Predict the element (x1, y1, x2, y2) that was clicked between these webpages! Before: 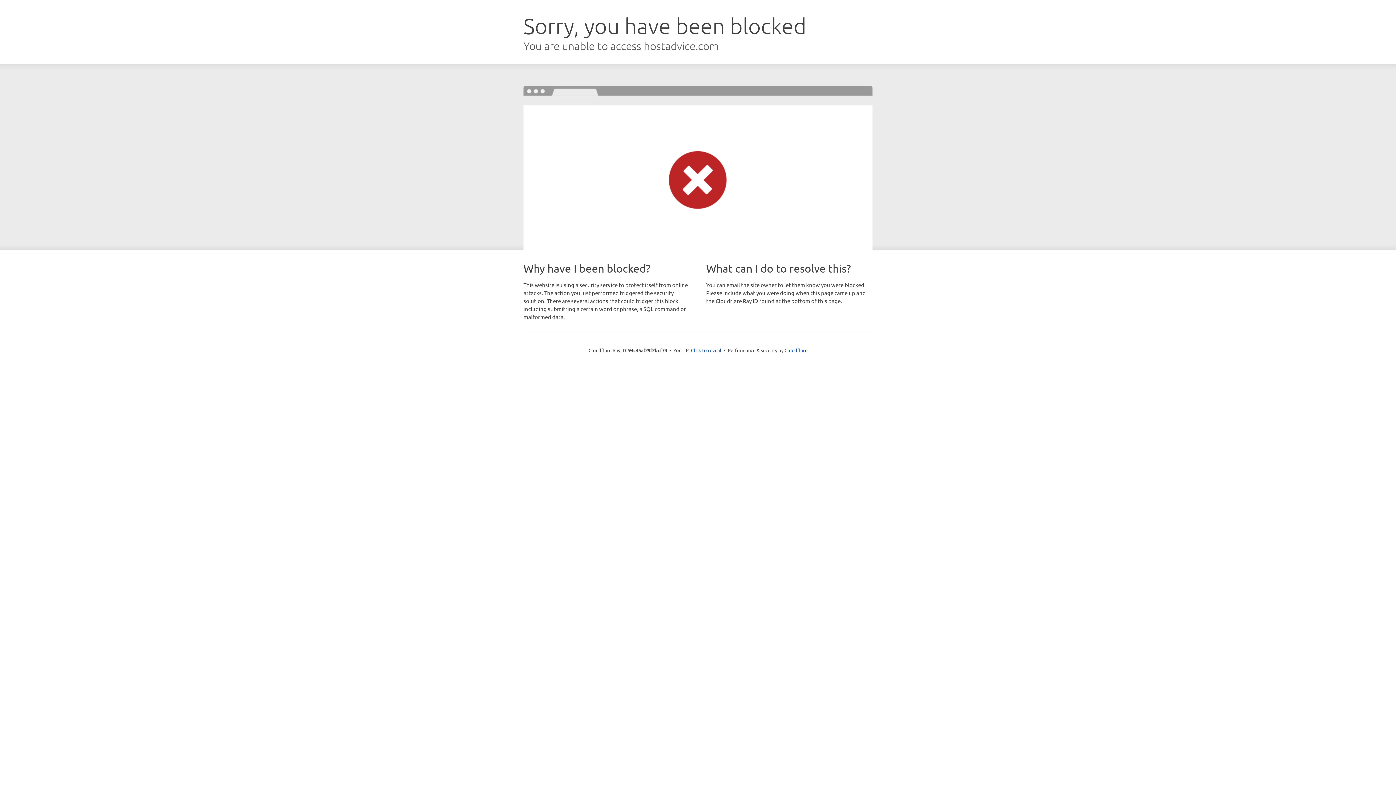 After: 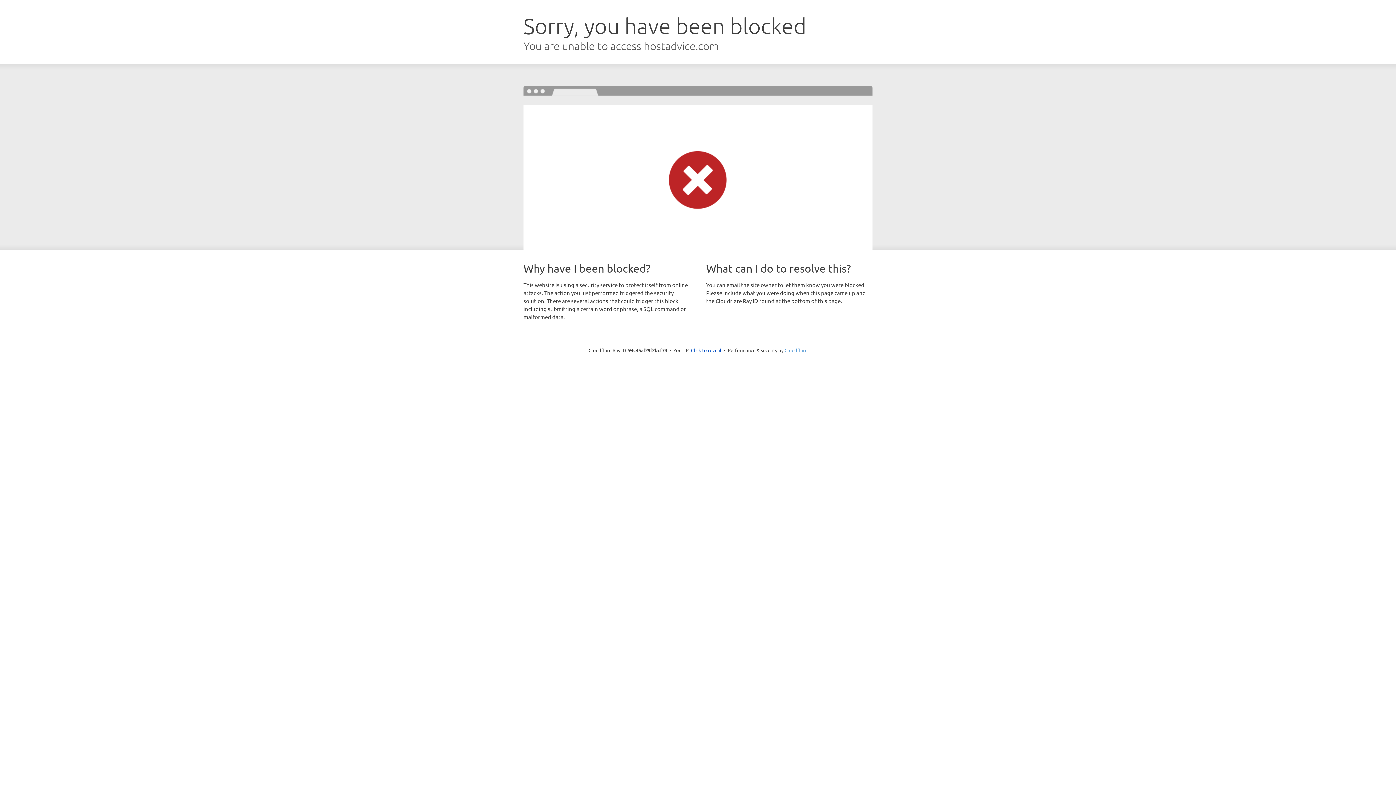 Action: label: Cloudflare bbox: (784, 347, 807, 353)